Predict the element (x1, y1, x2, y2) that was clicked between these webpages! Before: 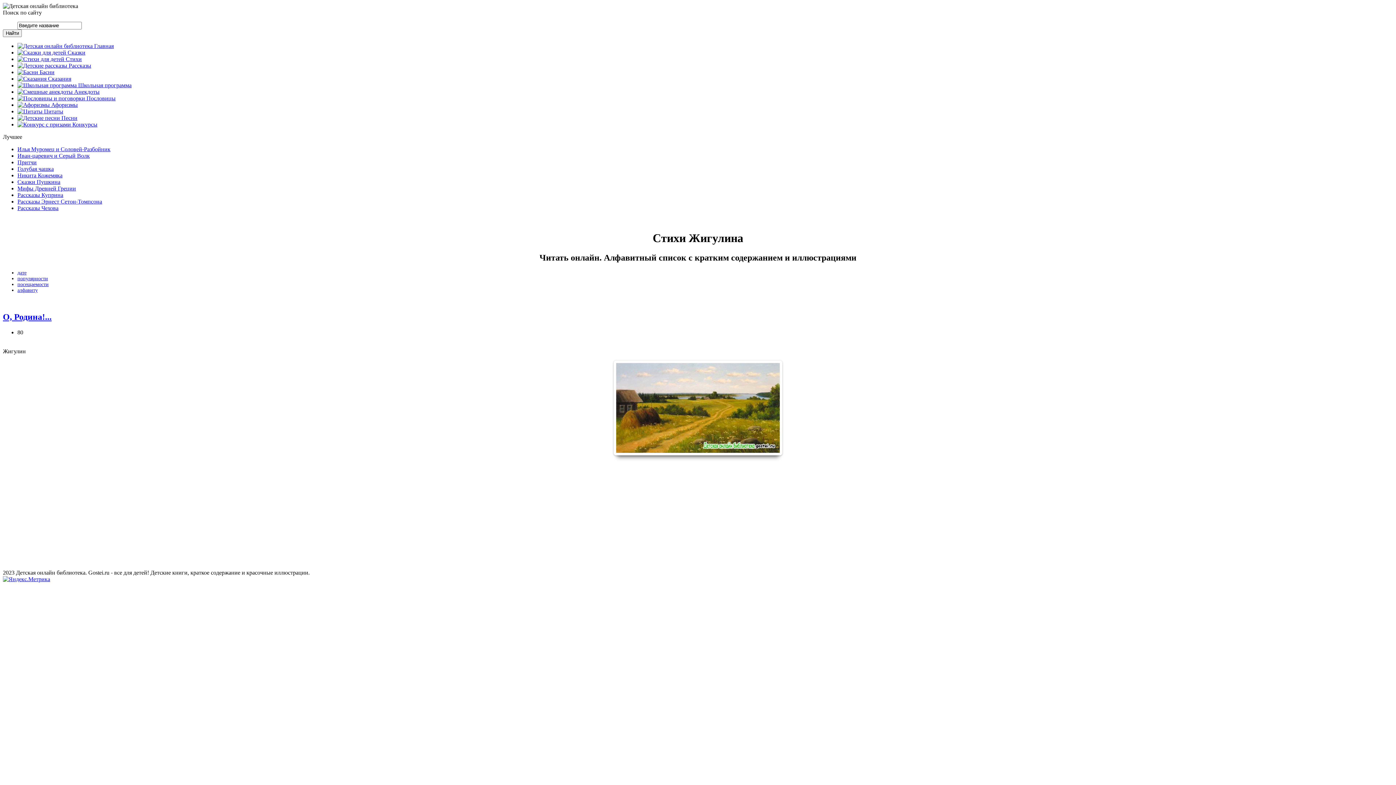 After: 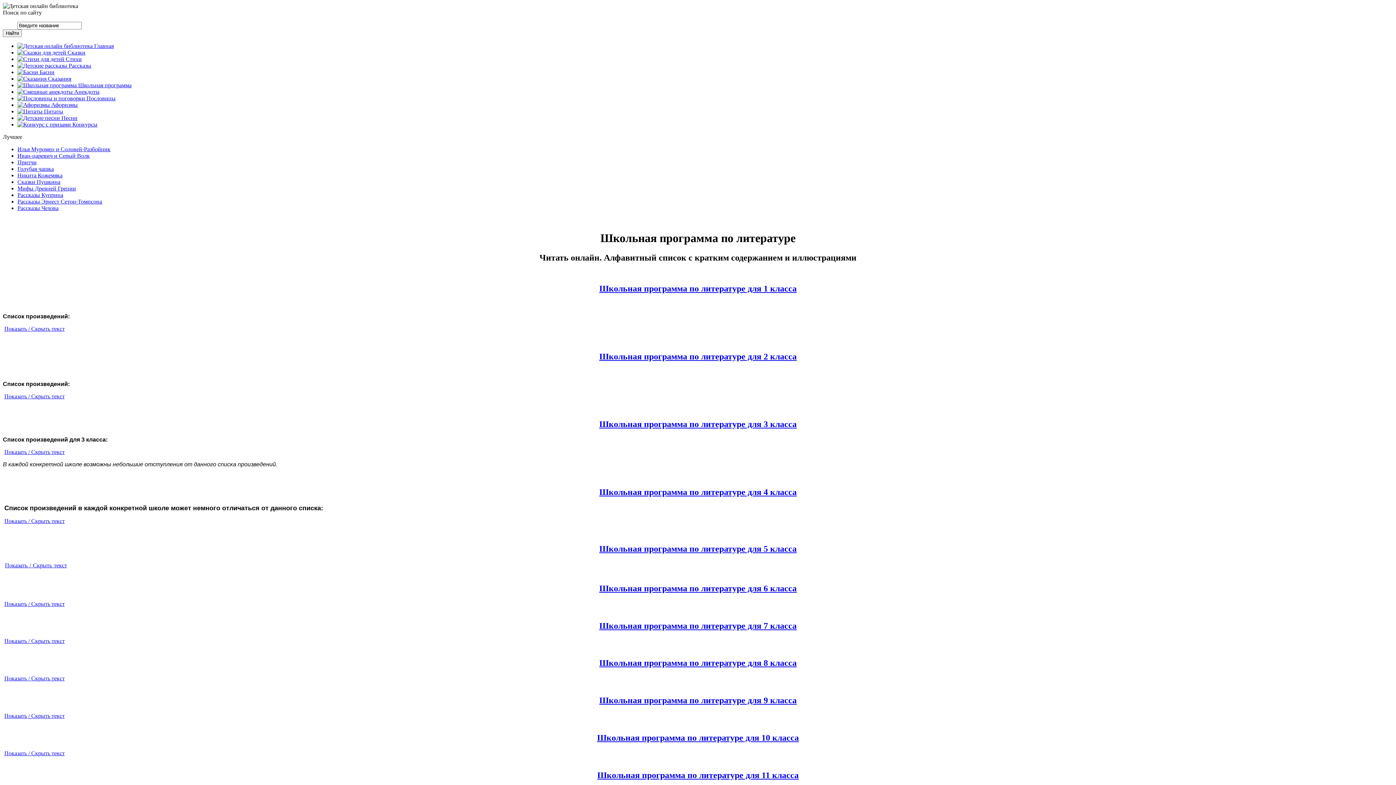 Action: bbox: (17, 82, 131, 88) label:  Школьная программа